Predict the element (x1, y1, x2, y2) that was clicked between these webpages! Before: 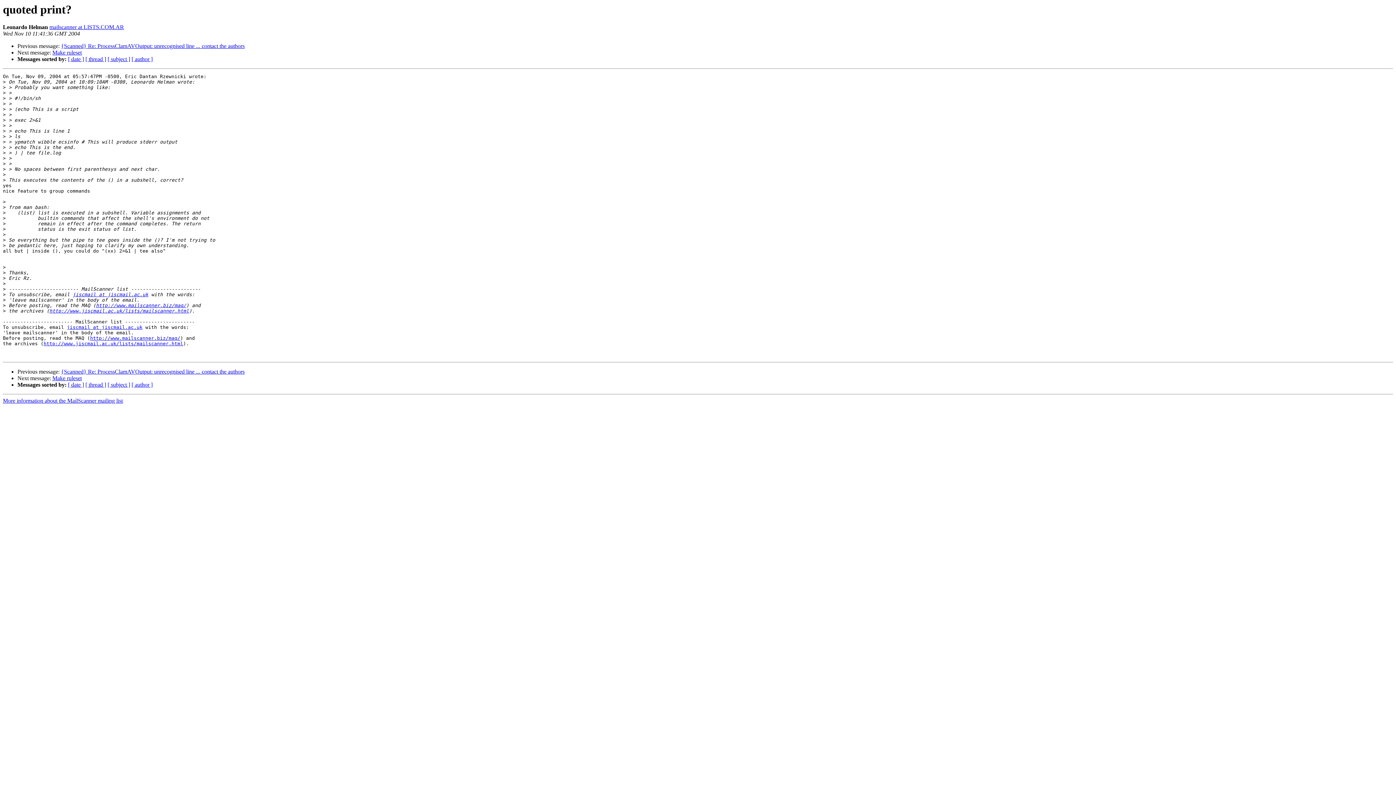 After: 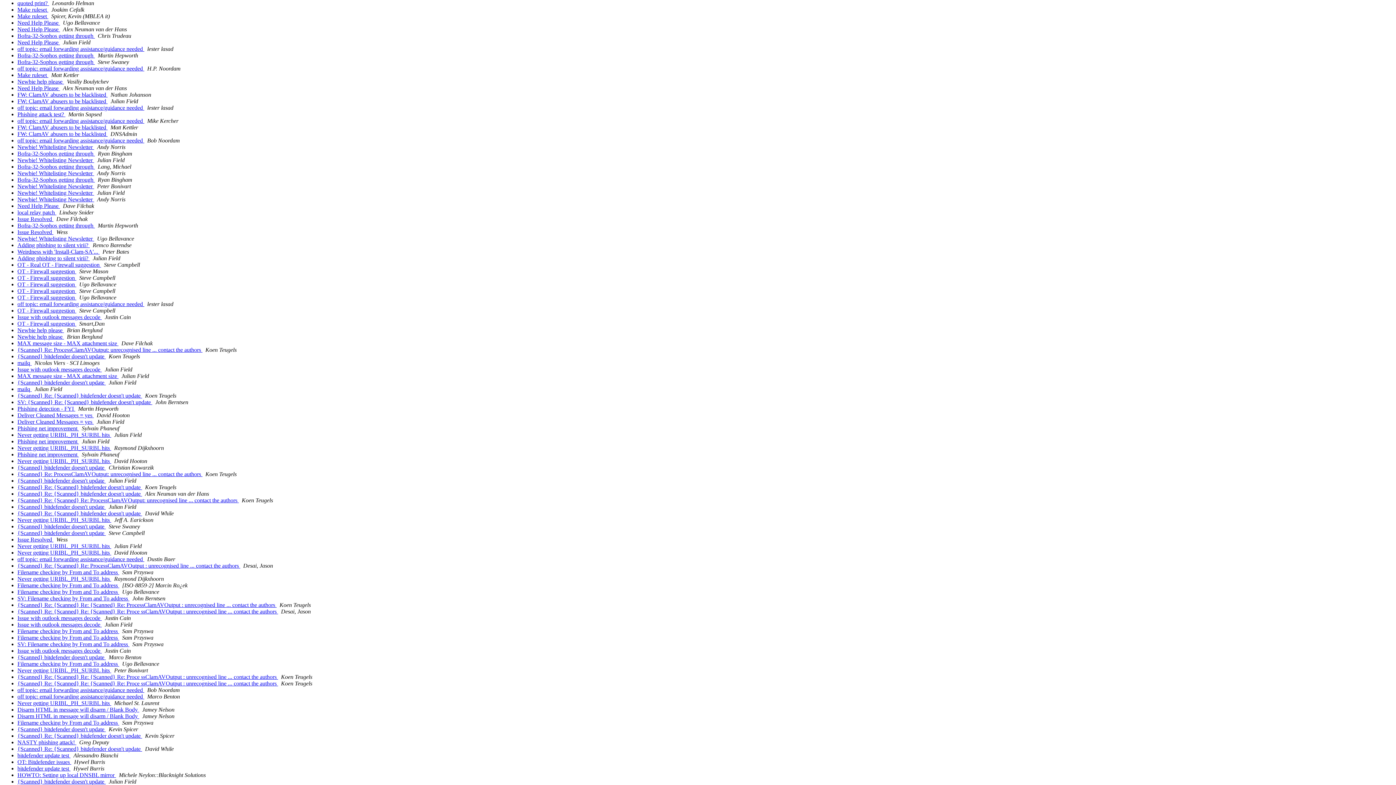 Action: bbox: (68, 381, 84, 388) label: [ date ]